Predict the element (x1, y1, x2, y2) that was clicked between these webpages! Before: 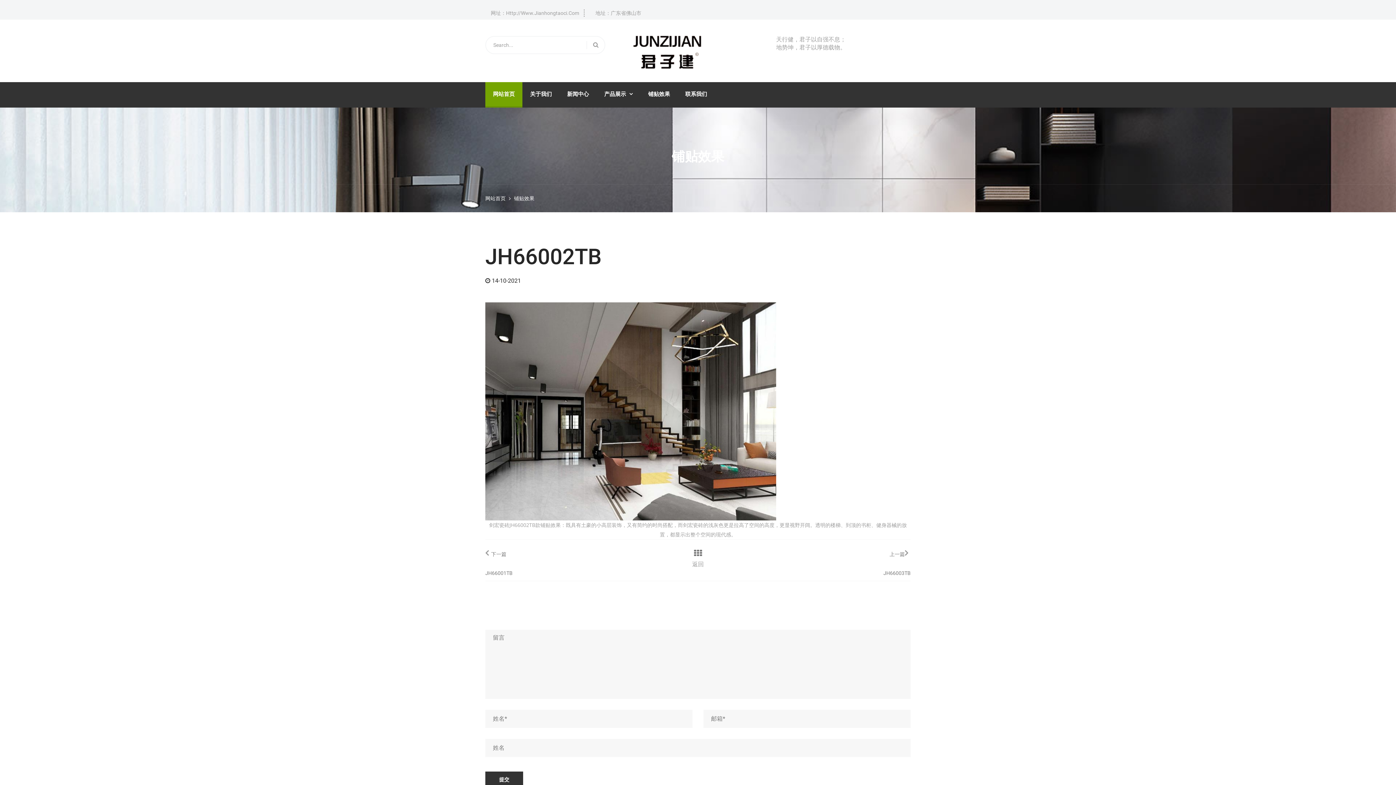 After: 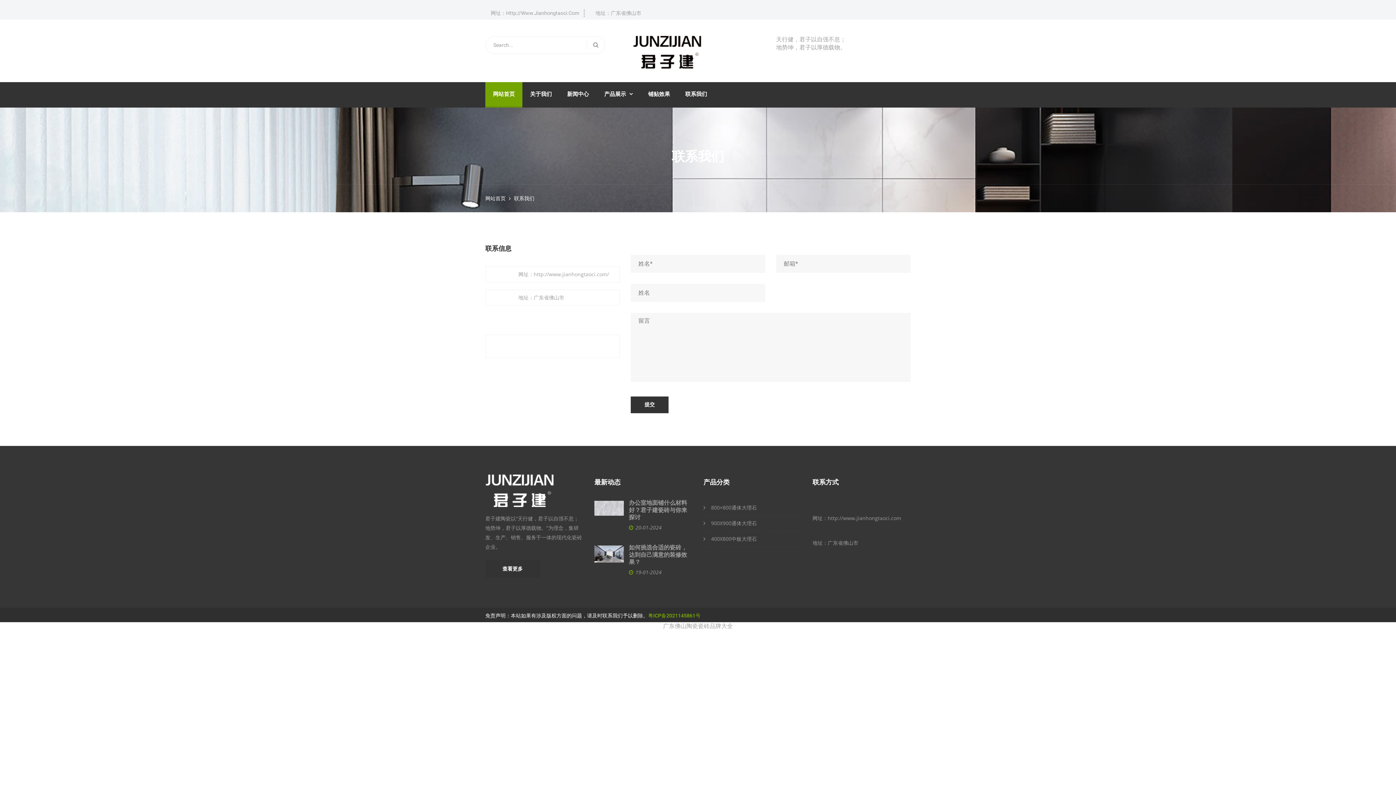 Action: label: 联系我们 bbox: (677, 82, 714, 107)